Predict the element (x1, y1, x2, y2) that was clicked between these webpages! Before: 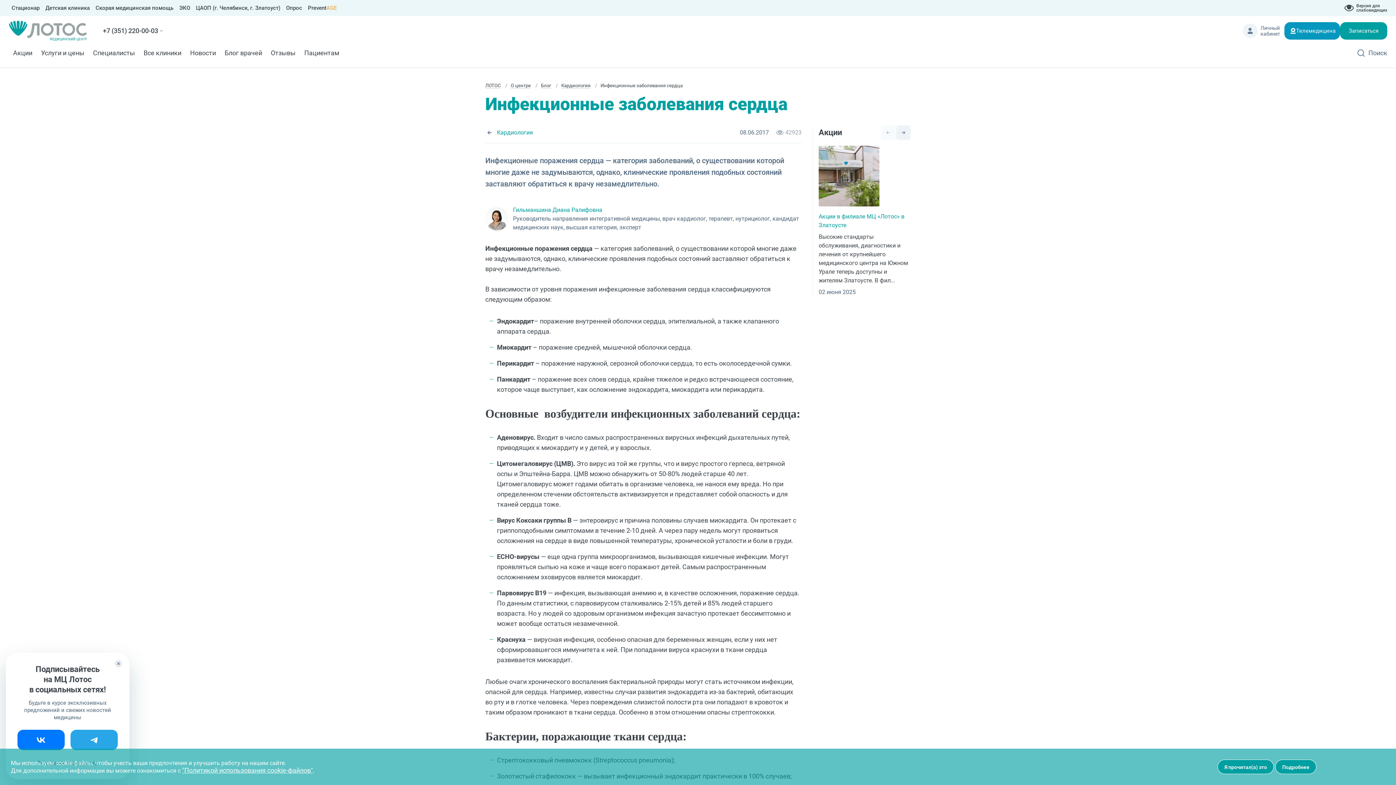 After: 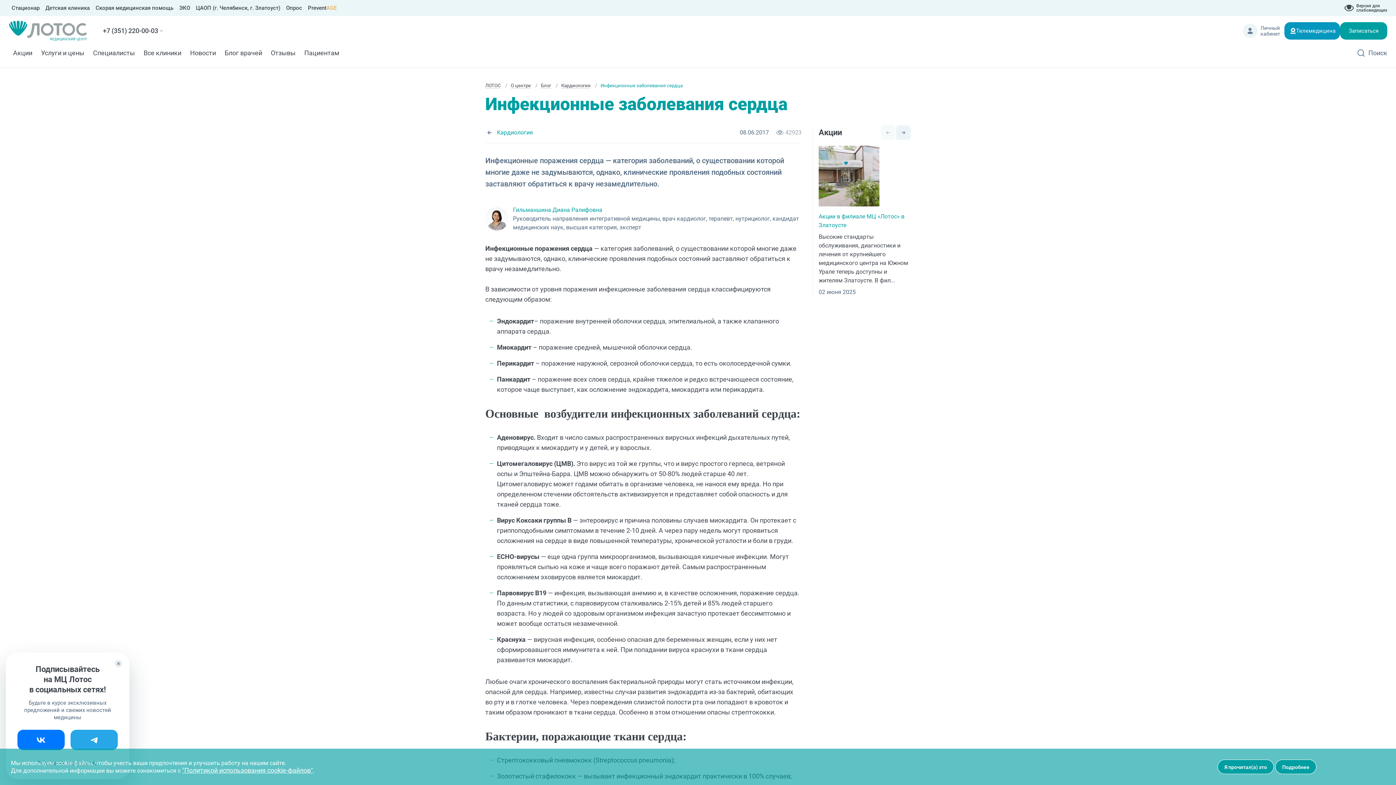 Action: label: Инфекционные заболевания сердца bbox: (600, 82, 682, 88)